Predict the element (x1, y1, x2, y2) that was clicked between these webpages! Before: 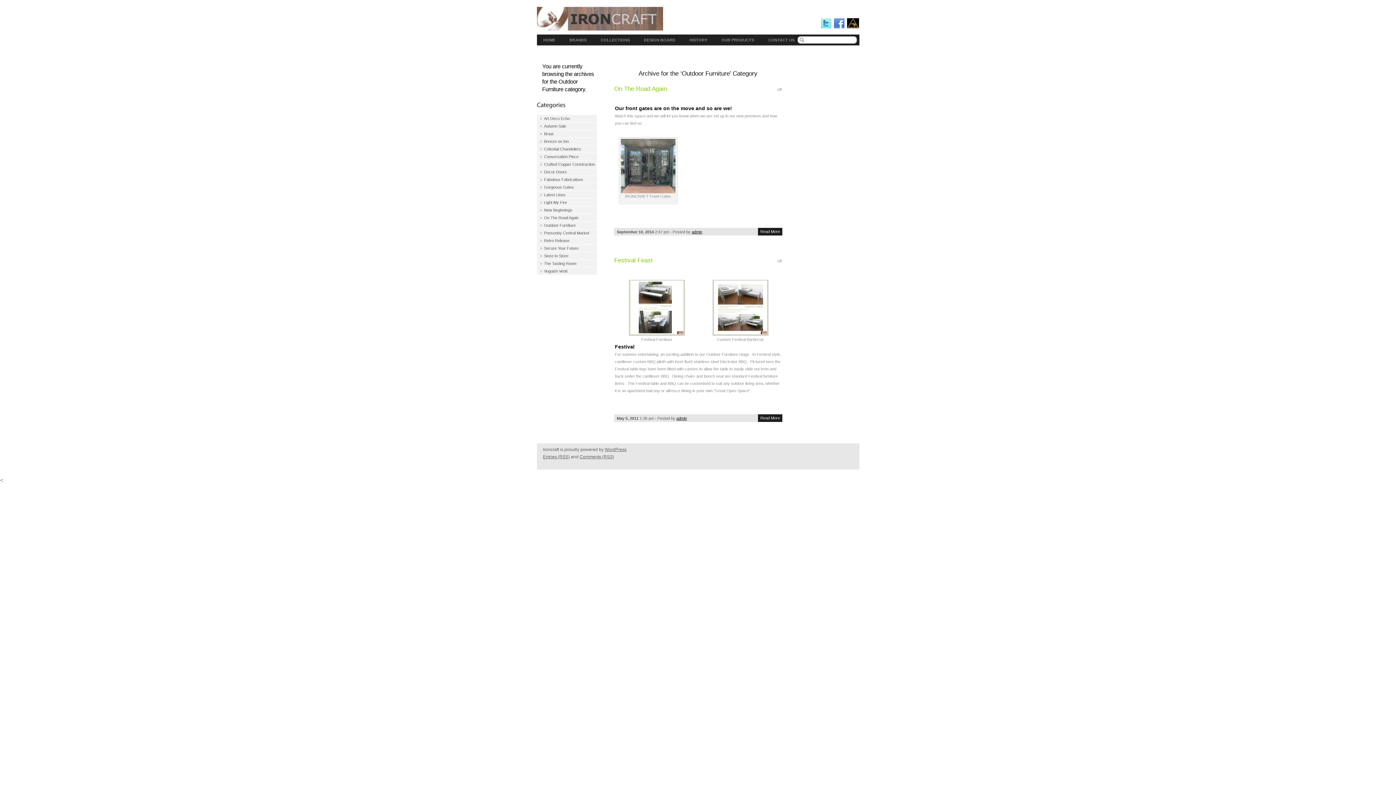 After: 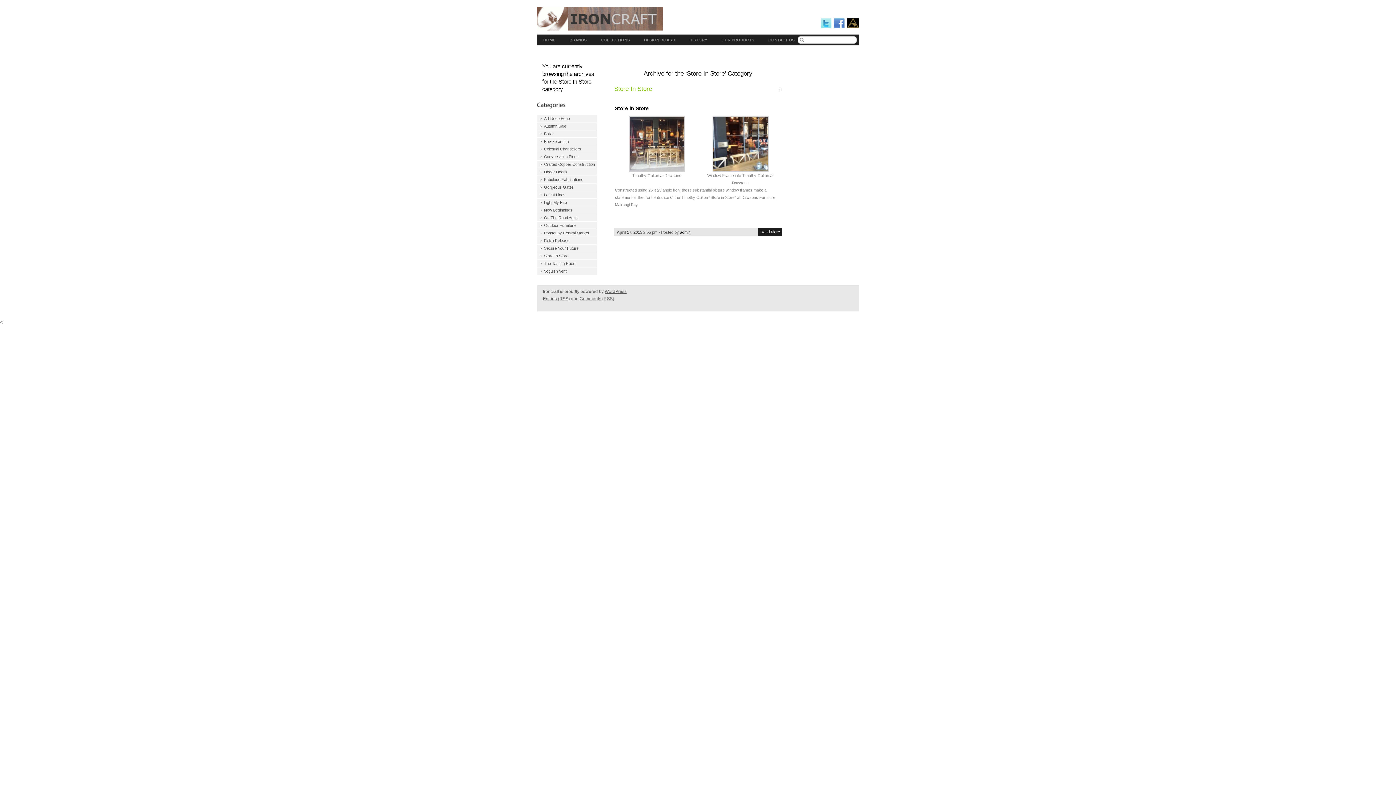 Action: bbox: (540, 253, 568, 258) label: Store In Store